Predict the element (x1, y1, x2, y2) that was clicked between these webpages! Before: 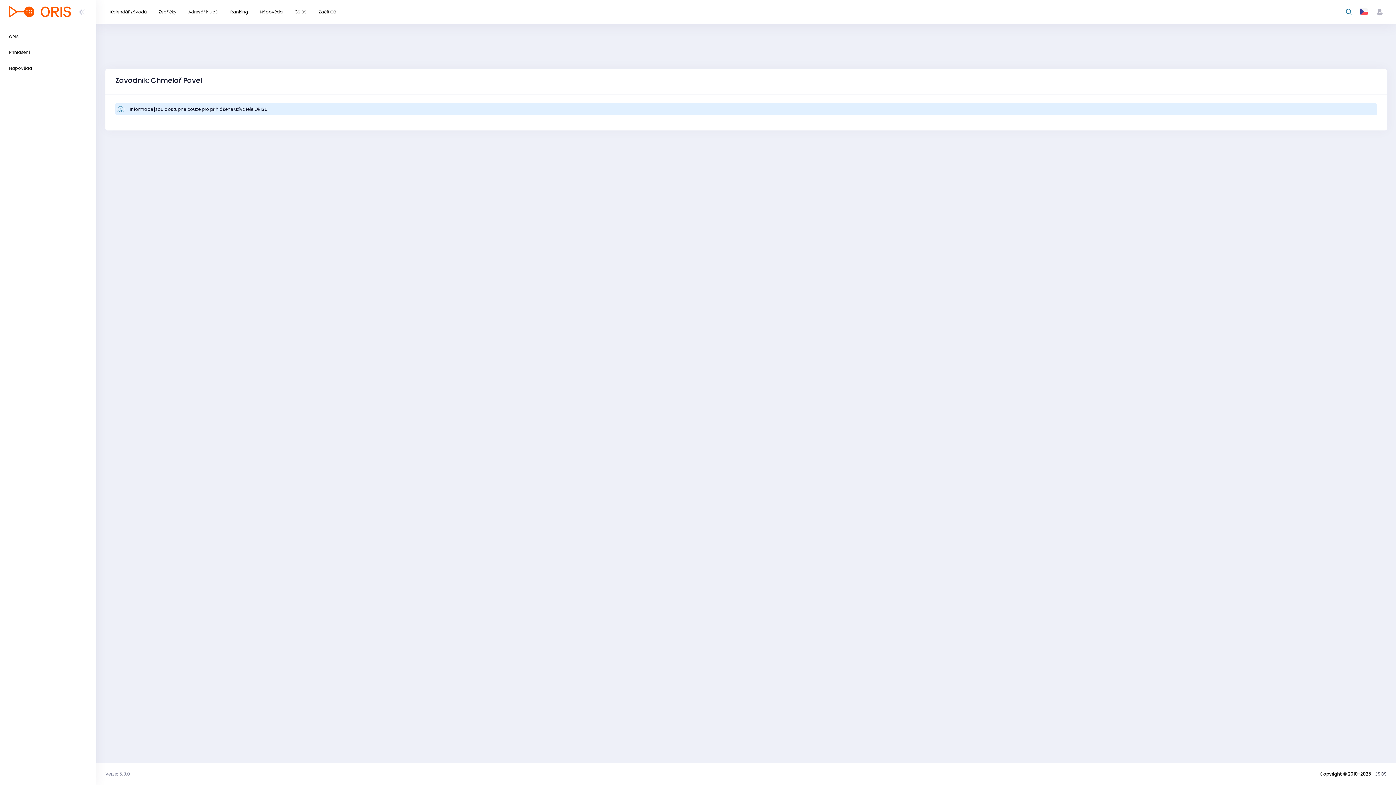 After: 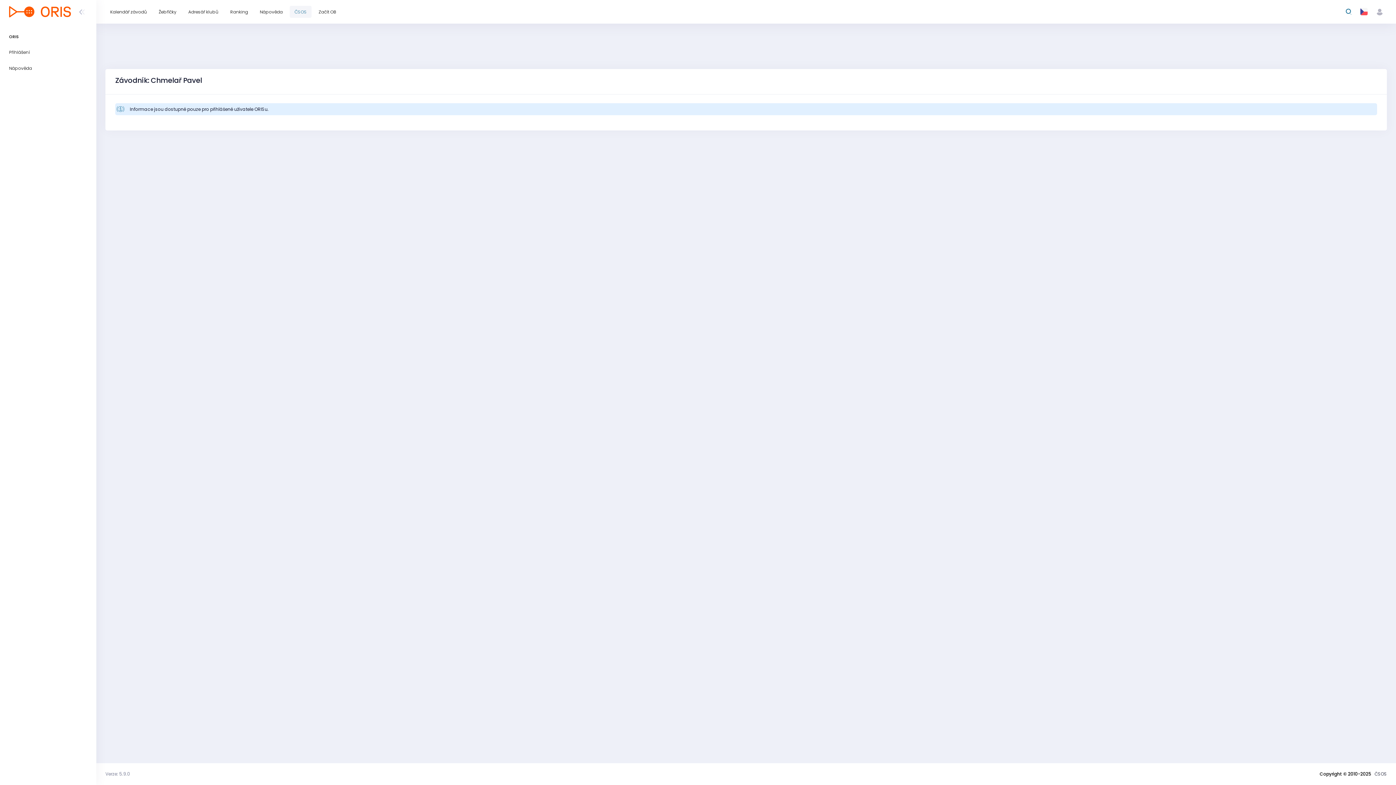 Action: bbox: (289, 5, 311, 17) label: ČSOS